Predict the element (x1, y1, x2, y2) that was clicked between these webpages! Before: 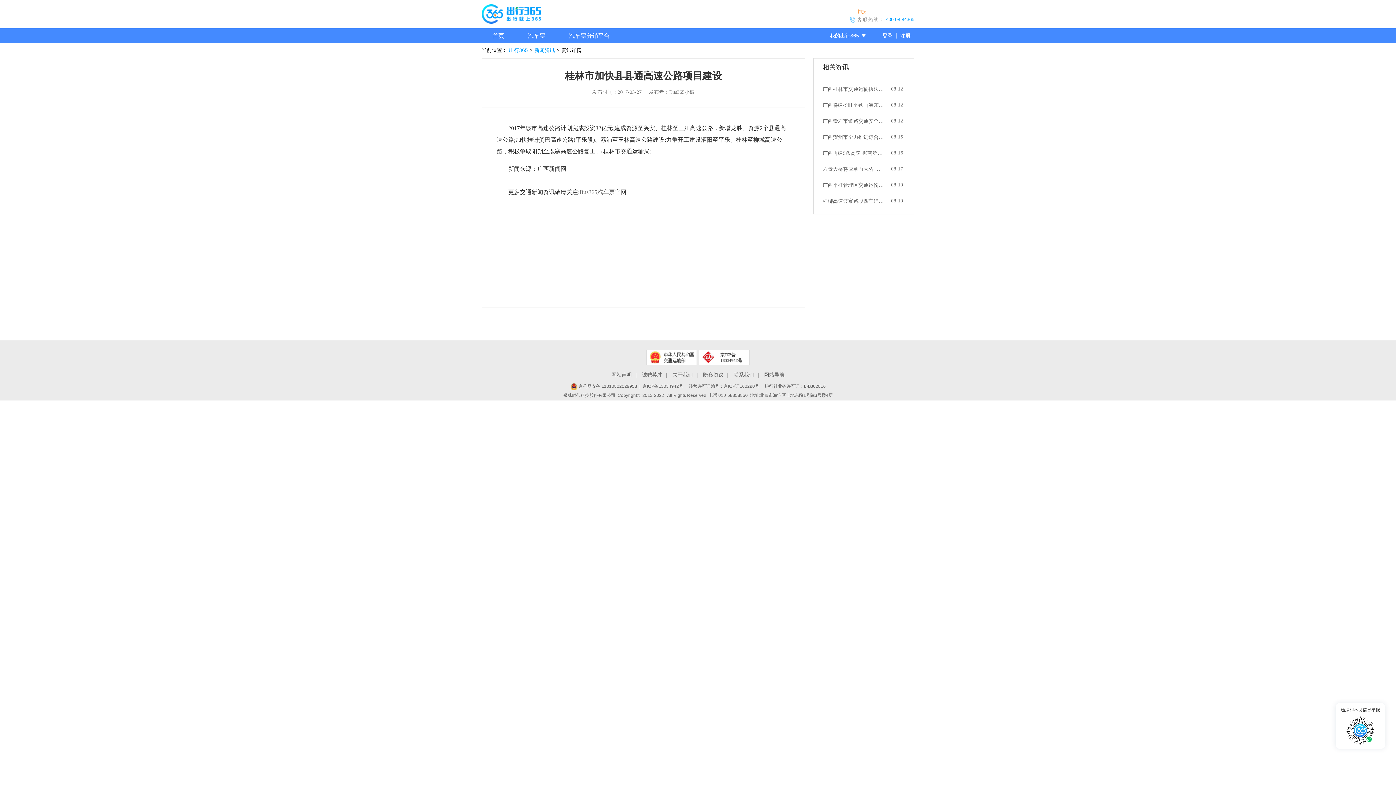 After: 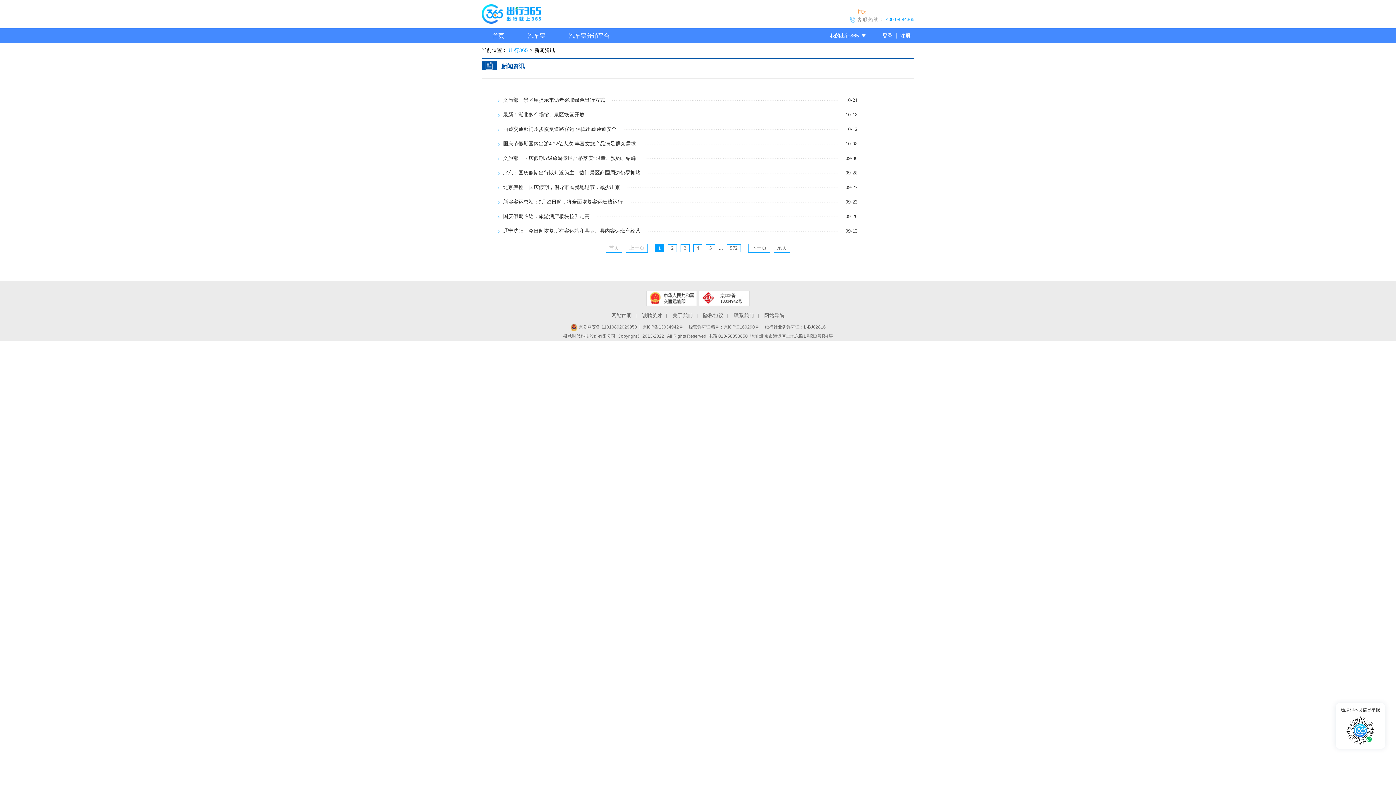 Action: label: 新闻资讯 bbox: (532, 47, 556, 53)